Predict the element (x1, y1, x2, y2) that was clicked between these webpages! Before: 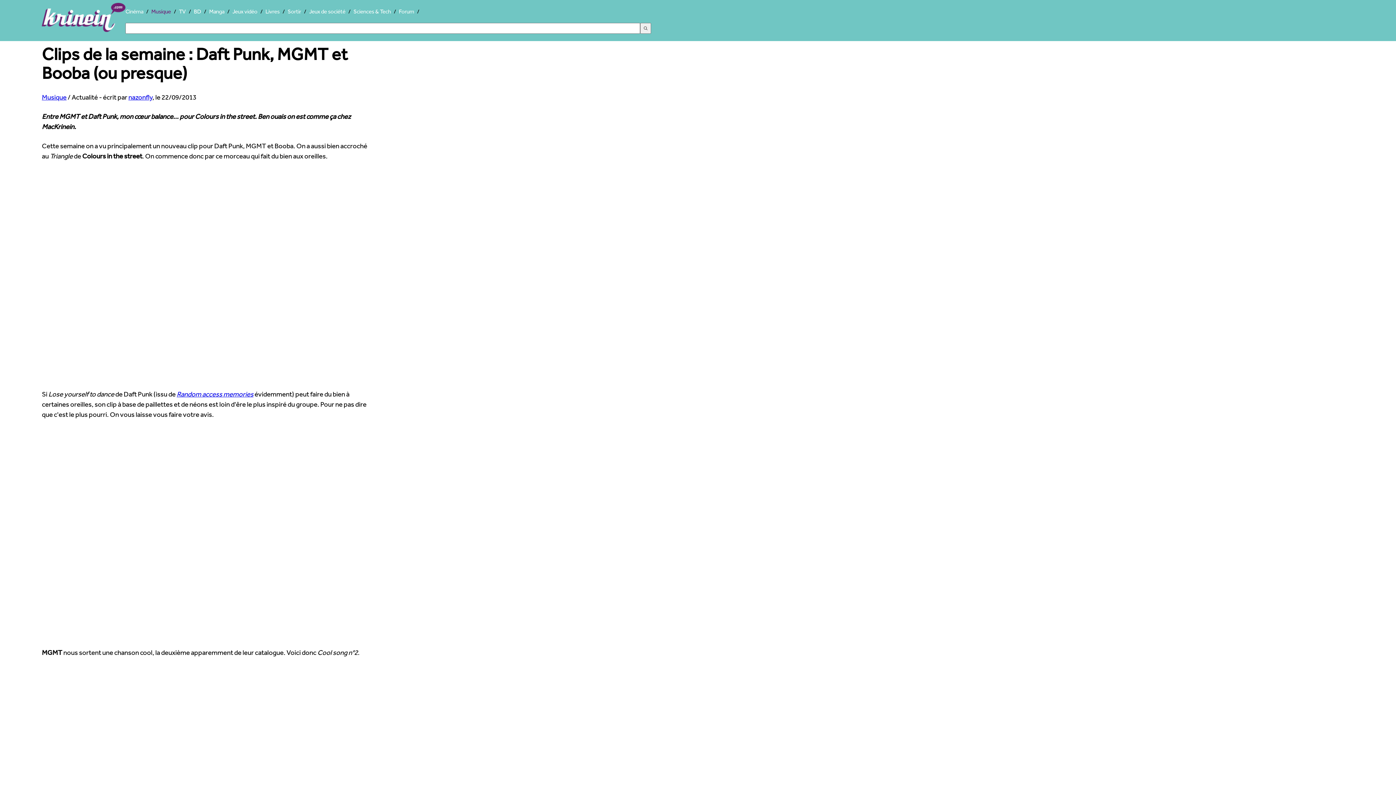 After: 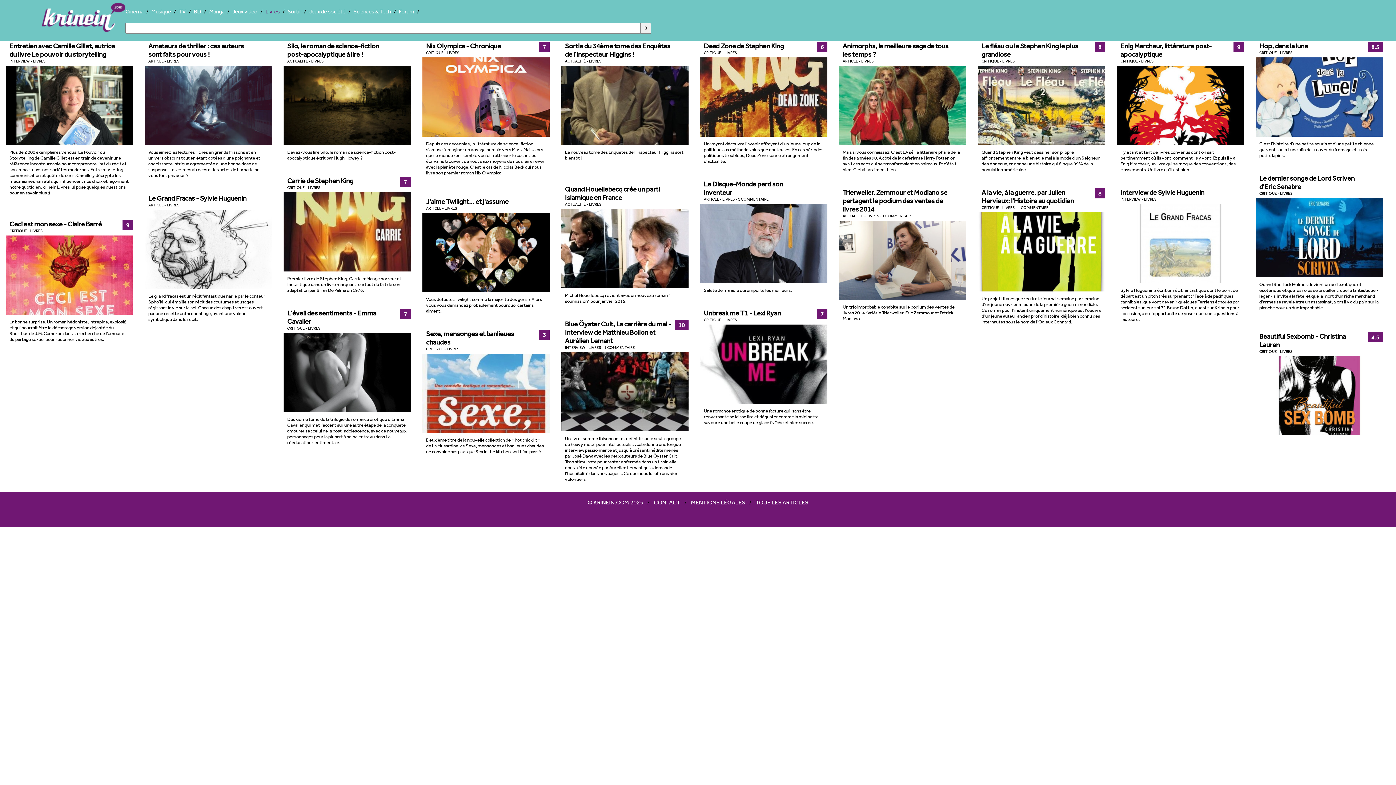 Action: bbox: (265, 8, 279, 14) label: Livres